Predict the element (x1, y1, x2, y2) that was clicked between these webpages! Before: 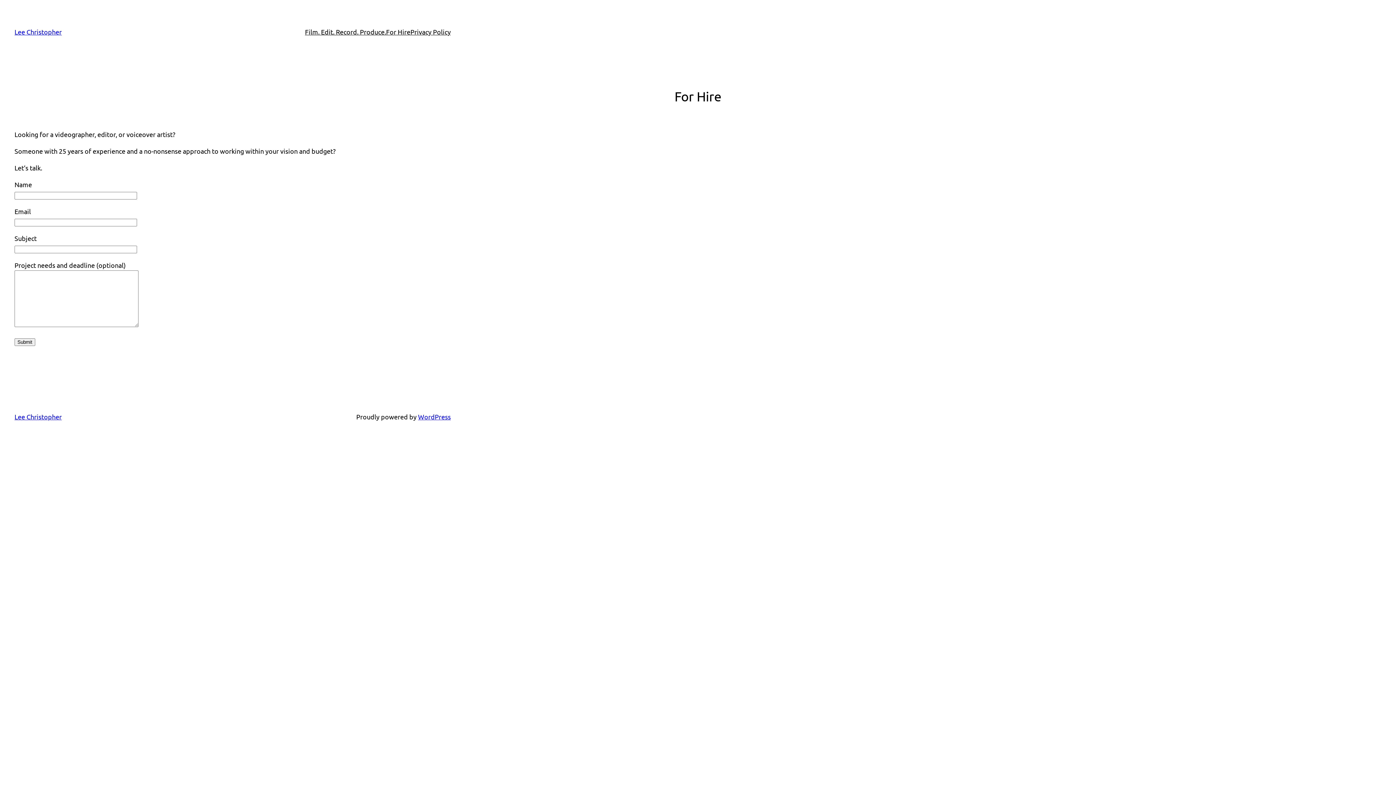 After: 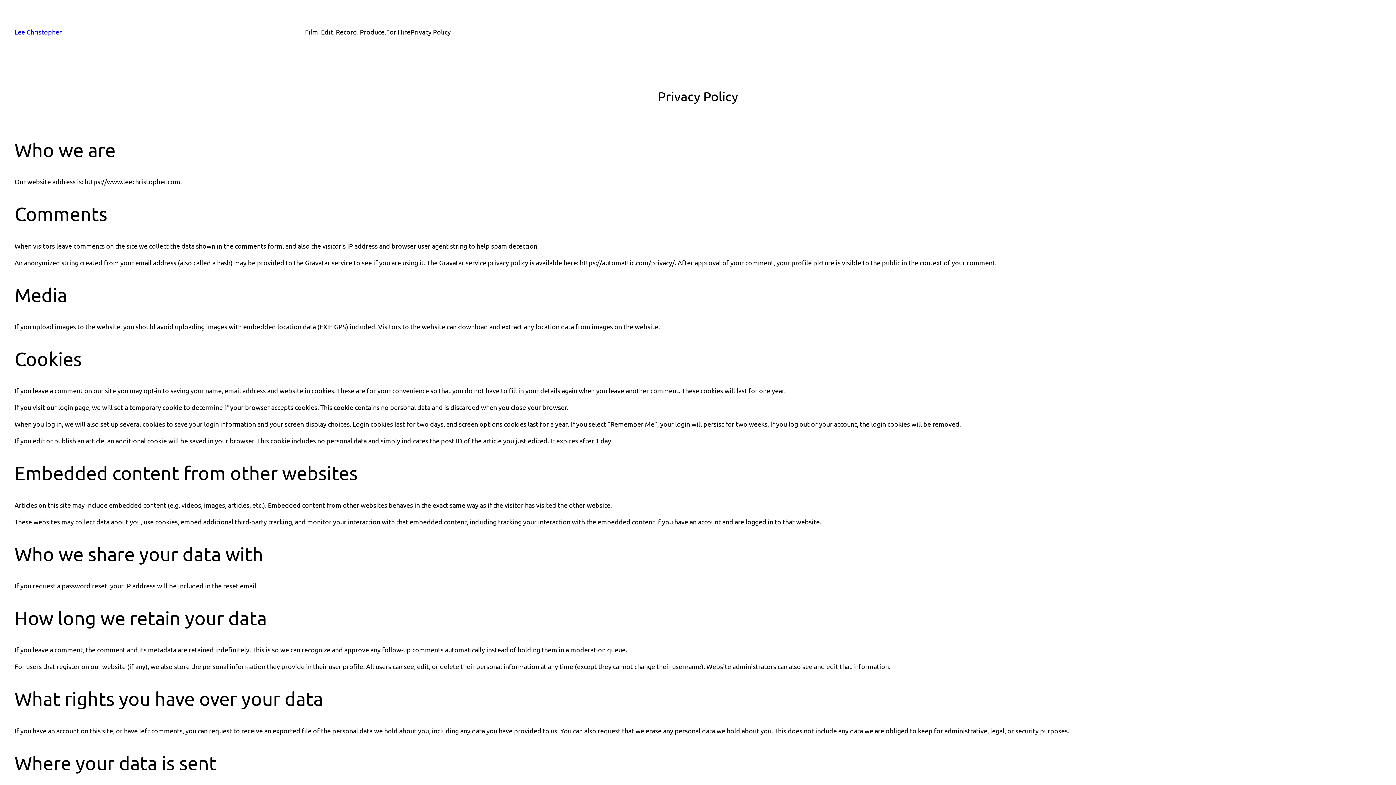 Action: bbox: (410, 26, 450, 37) label: Privacy Policy